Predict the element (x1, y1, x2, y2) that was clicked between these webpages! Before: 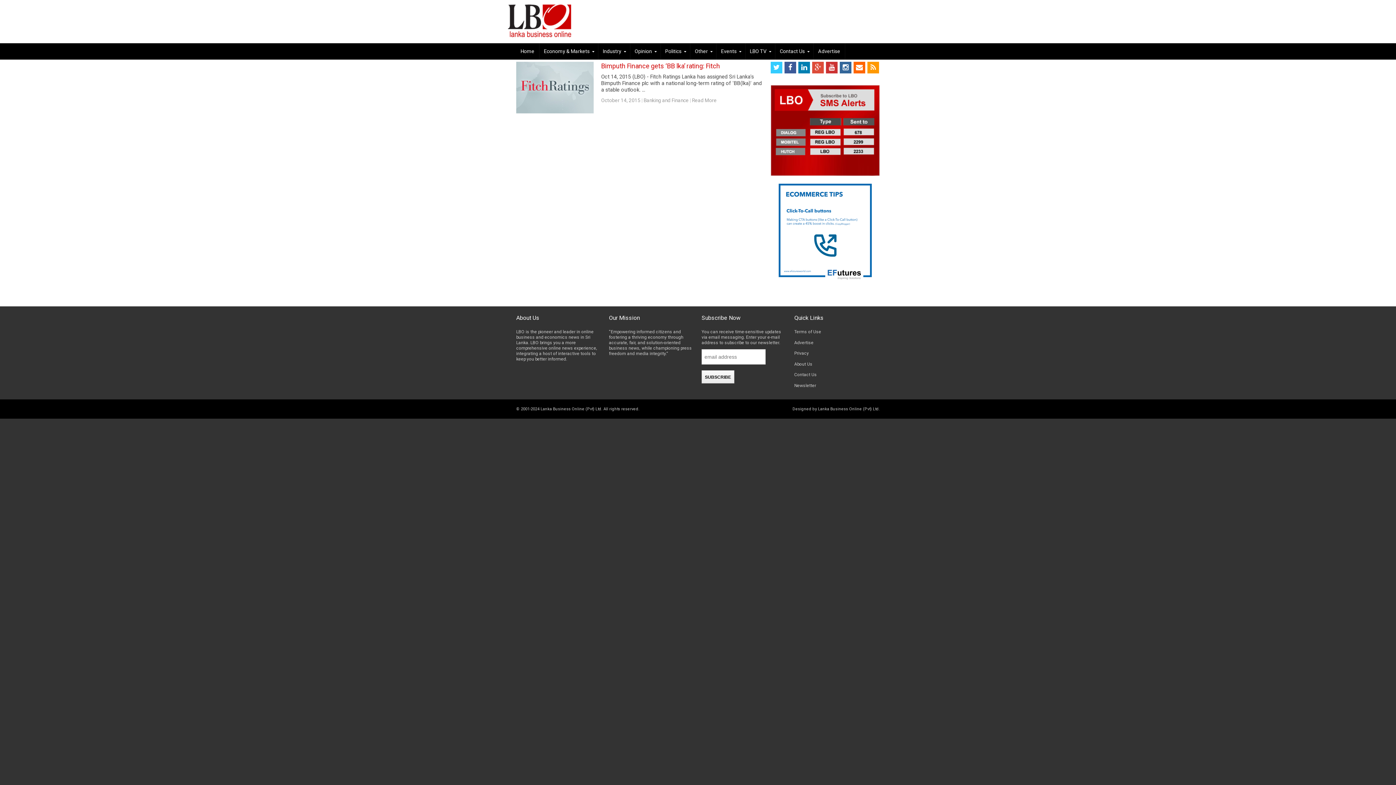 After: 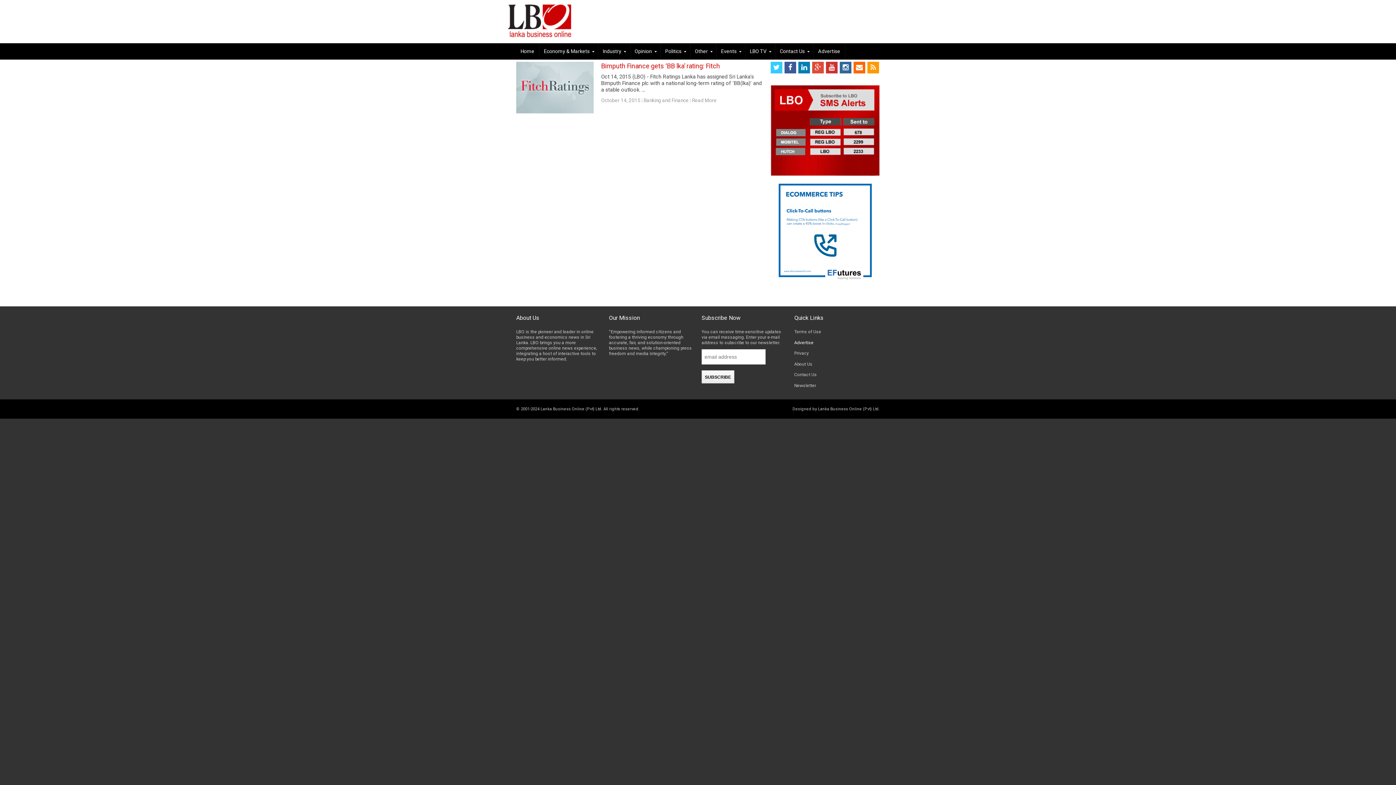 Action: label: Advertise bbox: (794, 340, 813, 345)